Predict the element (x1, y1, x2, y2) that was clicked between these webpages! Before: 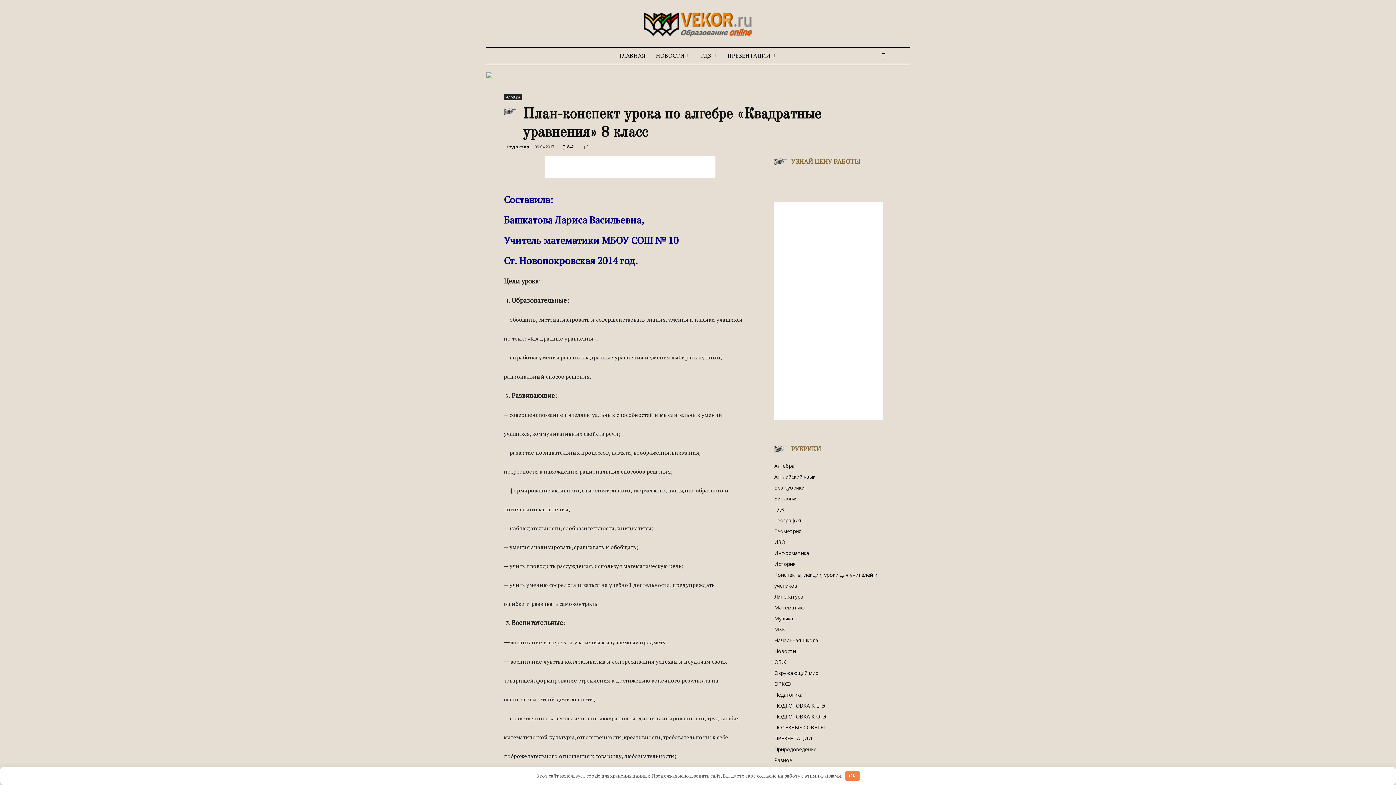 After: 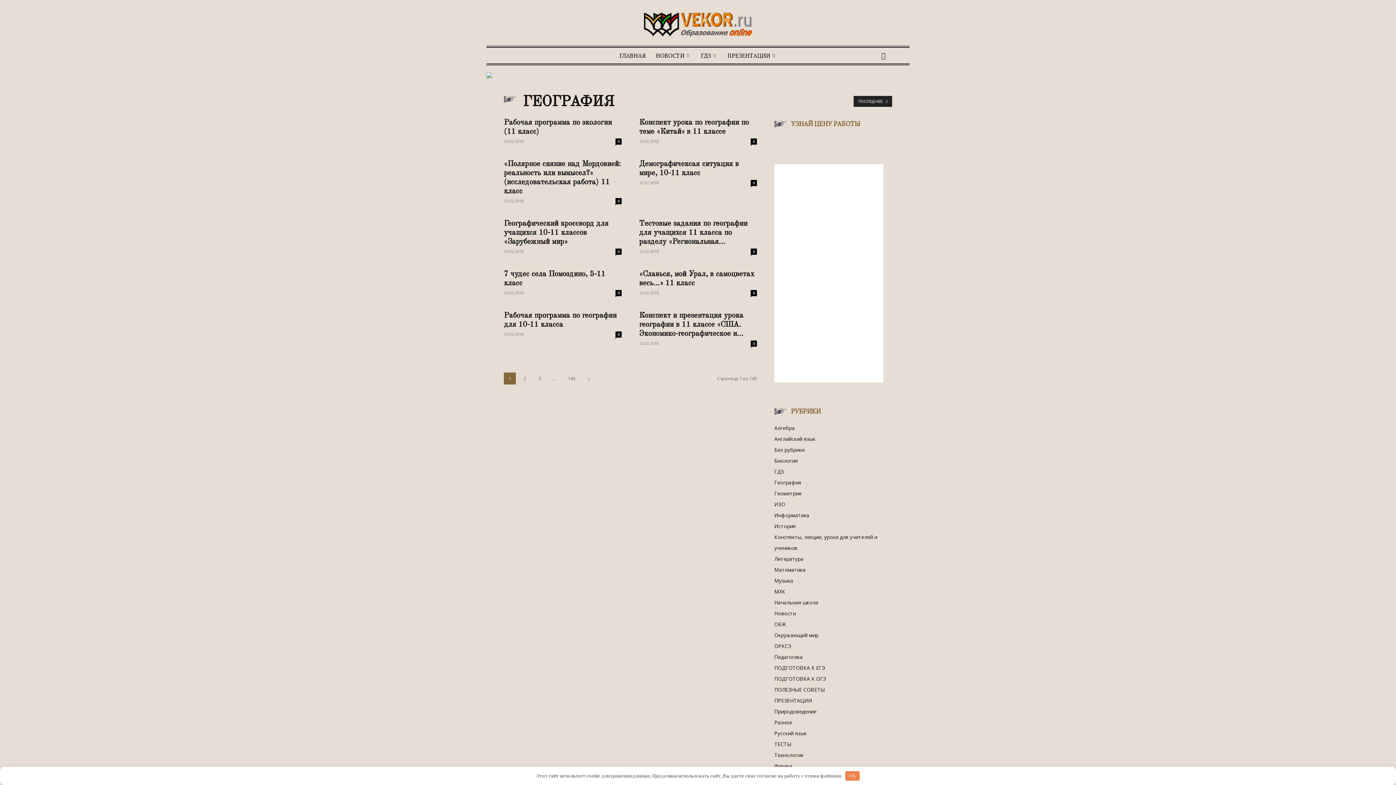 Action: label: География bbox: (774, 517, 801, 524)